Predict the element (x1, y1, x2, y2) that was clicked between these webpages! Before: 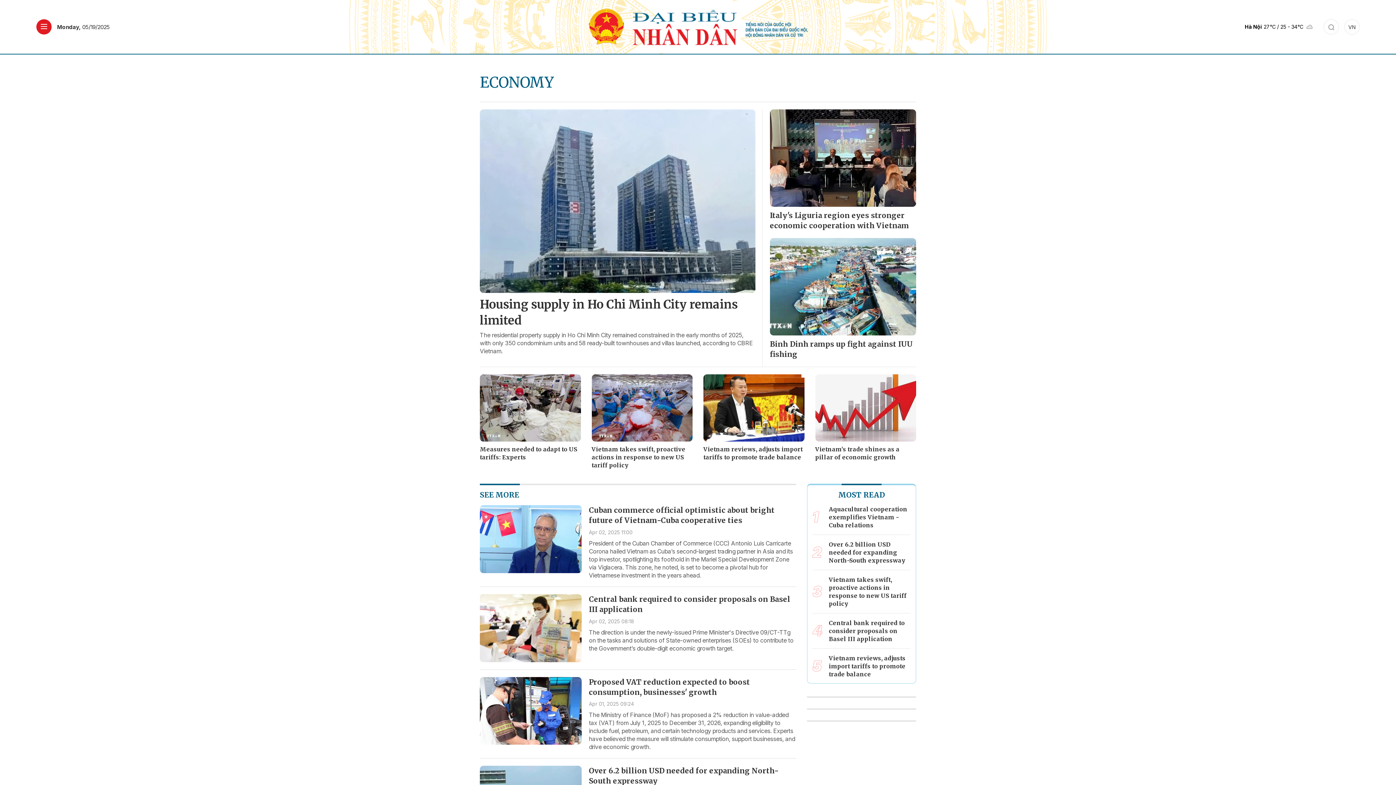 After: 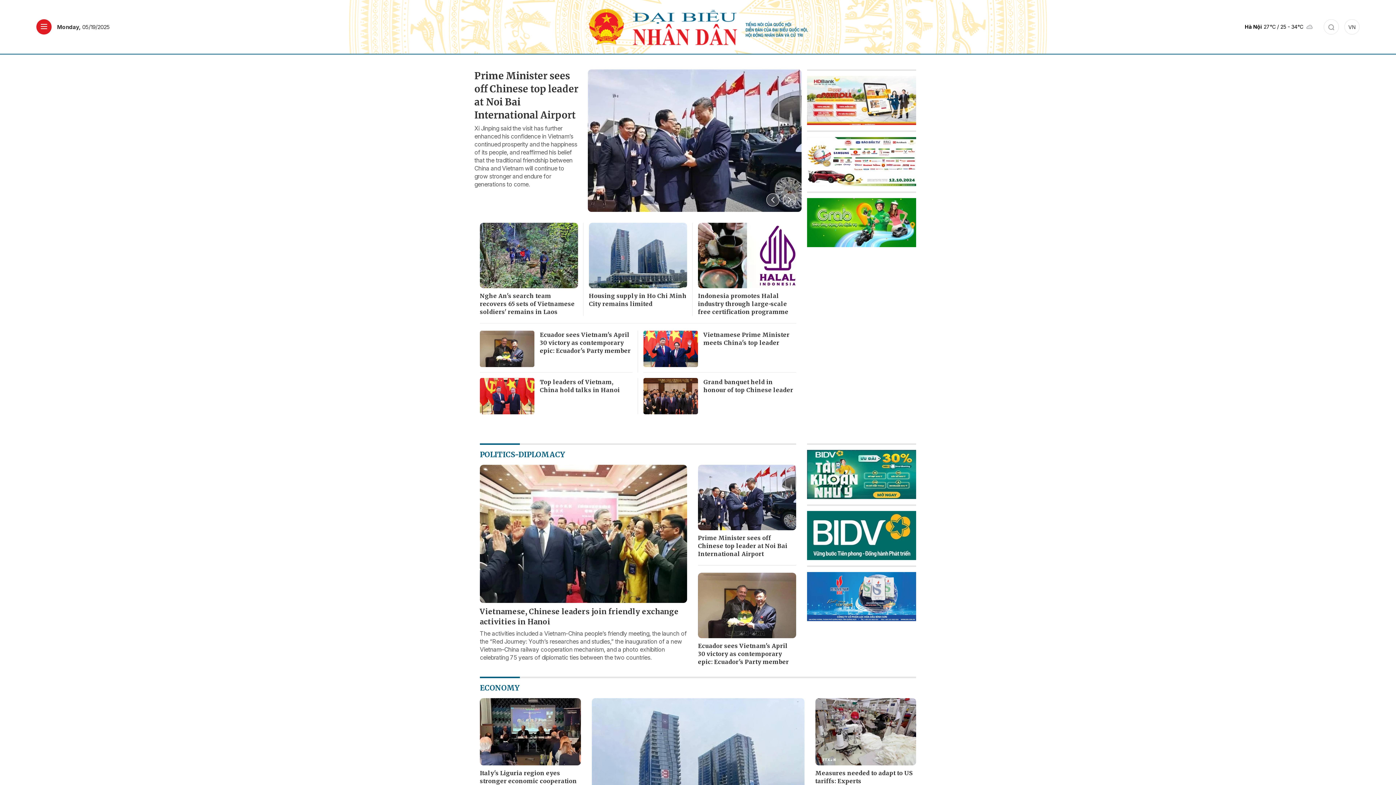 Action: bbox: (588, 23, 808, 29)